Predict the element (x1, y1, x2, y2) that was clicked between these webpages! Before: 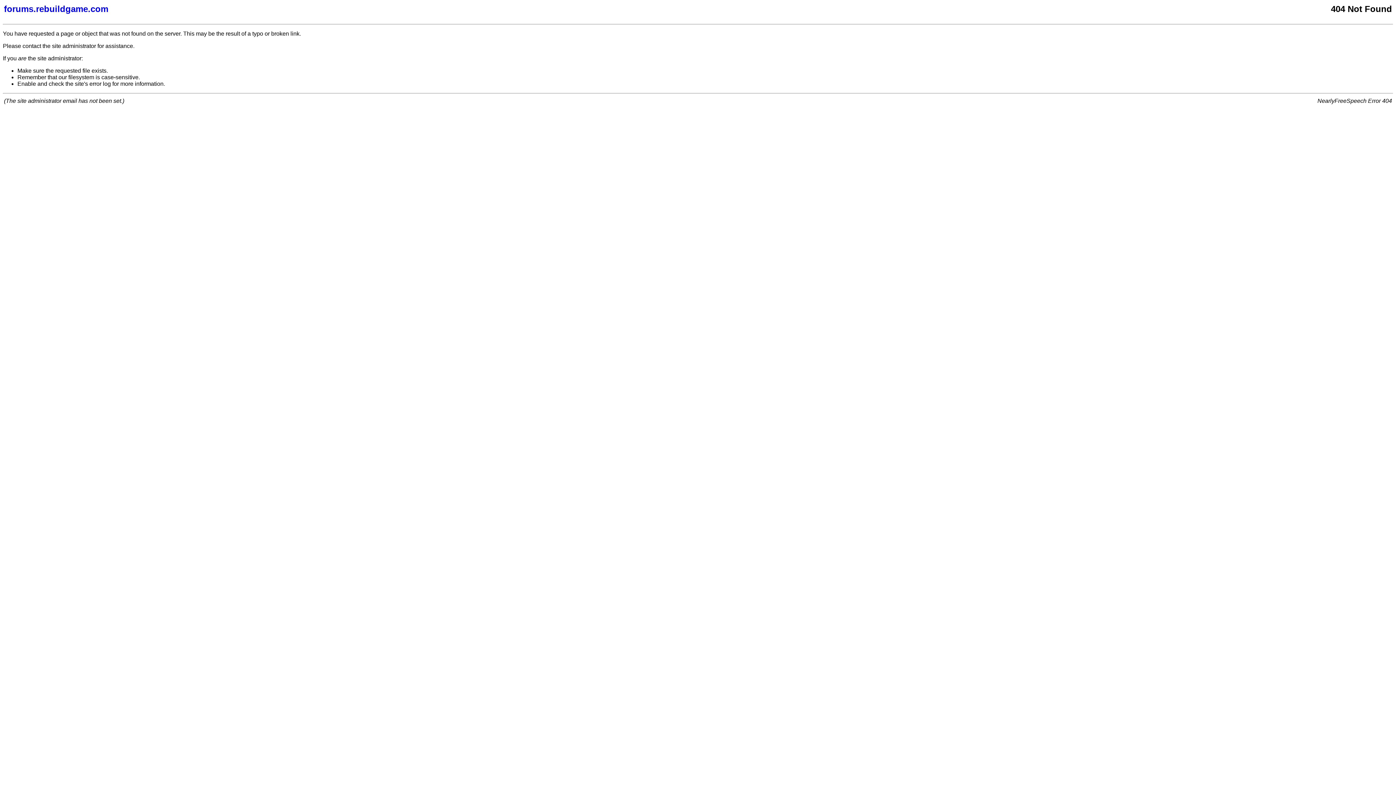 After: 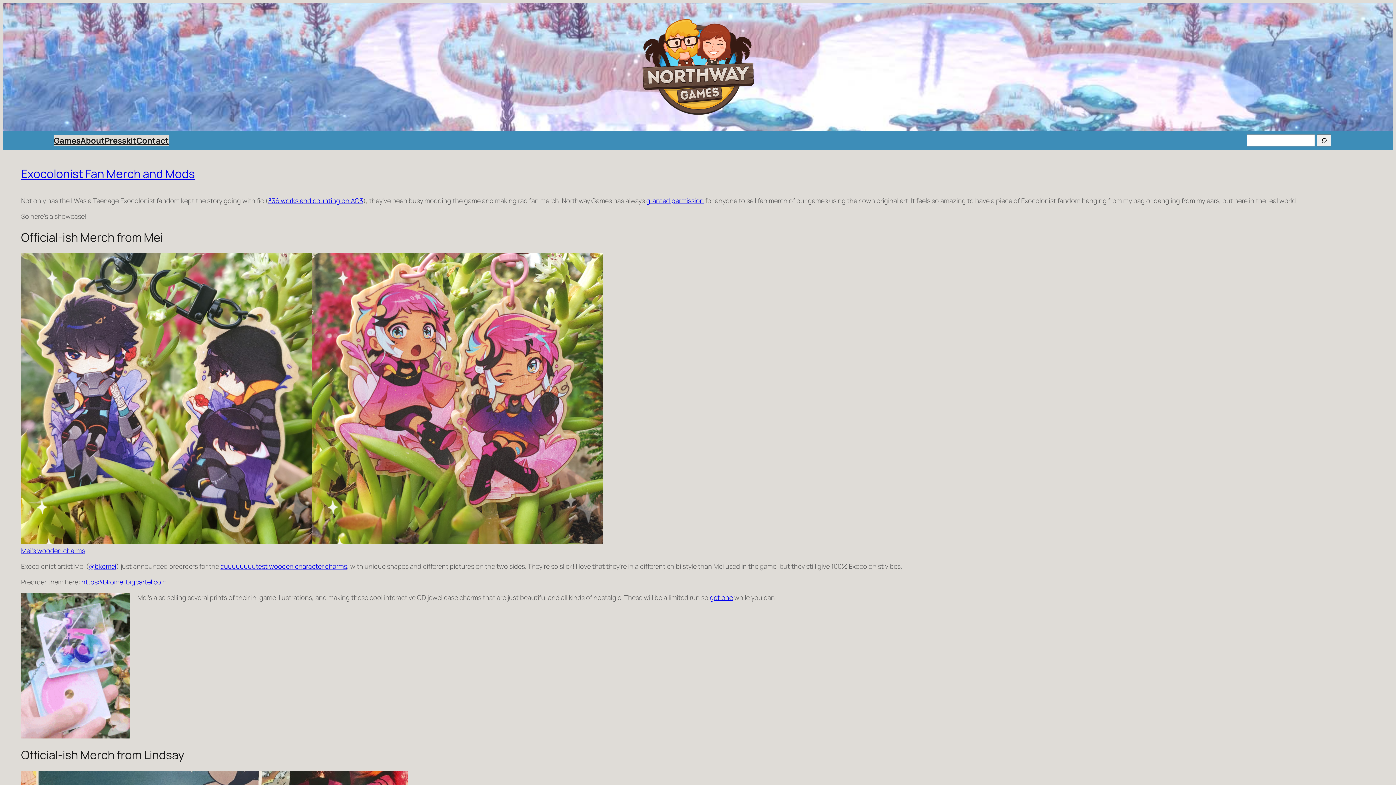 Action: label: forums.rebuildgame.com bbox: (4, 4, 877, 14)